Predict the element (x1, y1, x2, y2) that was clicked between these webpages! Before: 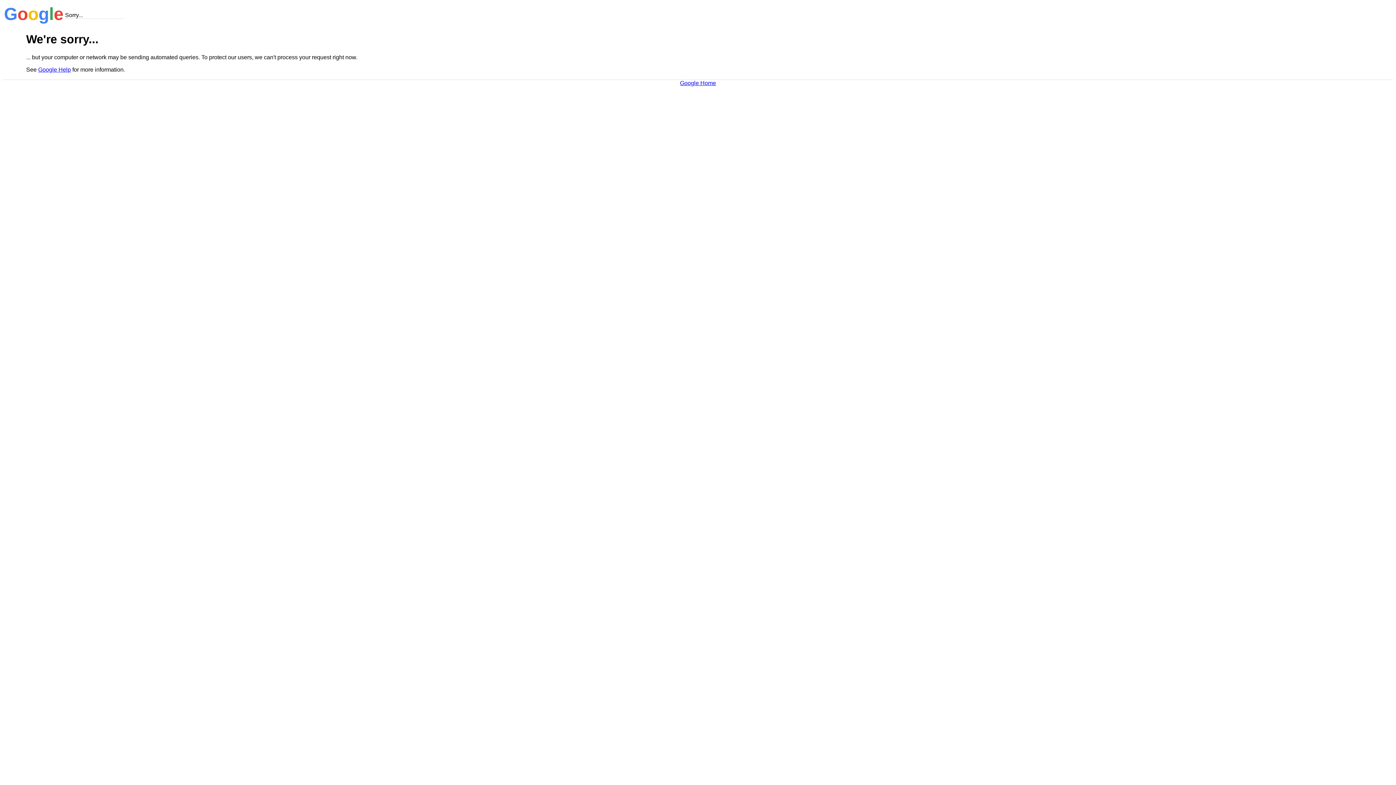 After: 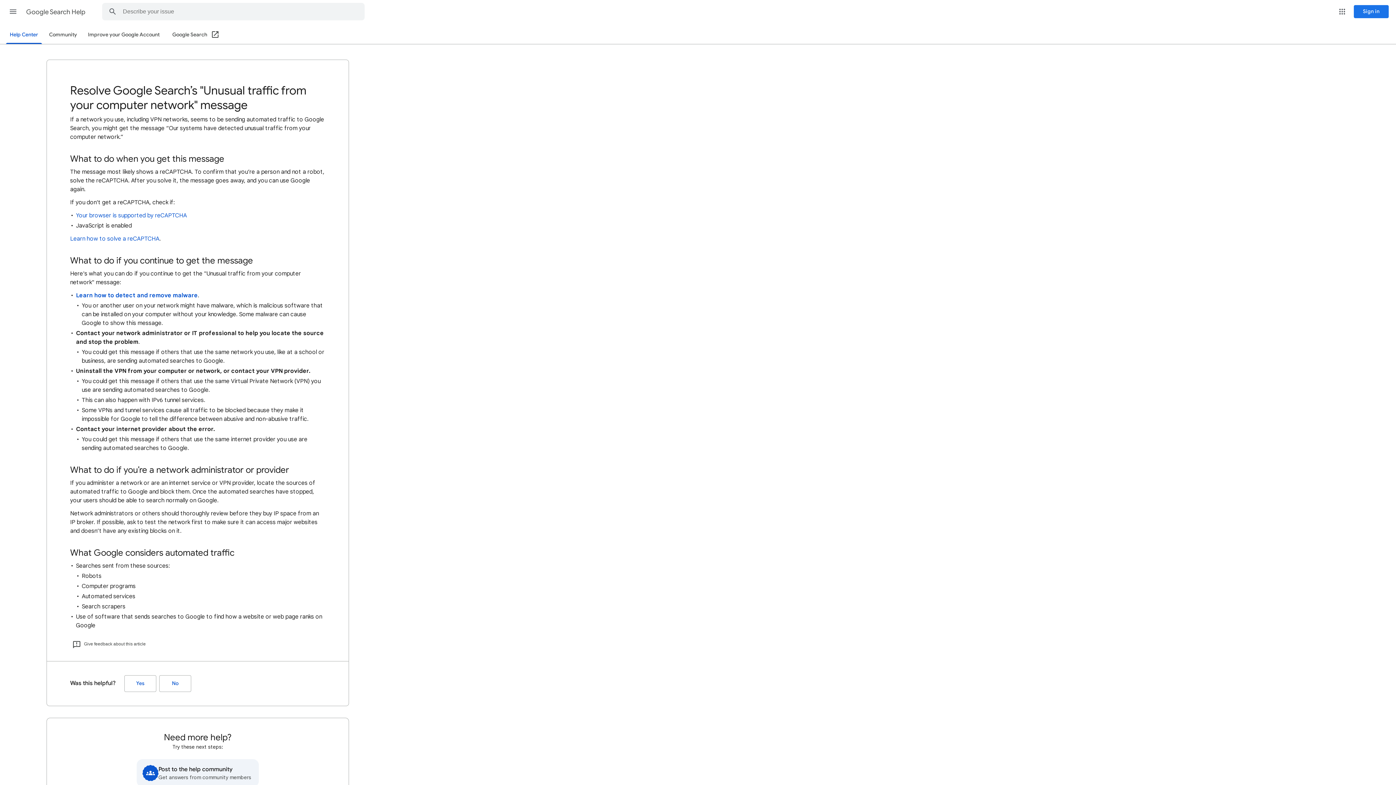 Action: label: Google Help bbox: (38, 66, 70, 72)